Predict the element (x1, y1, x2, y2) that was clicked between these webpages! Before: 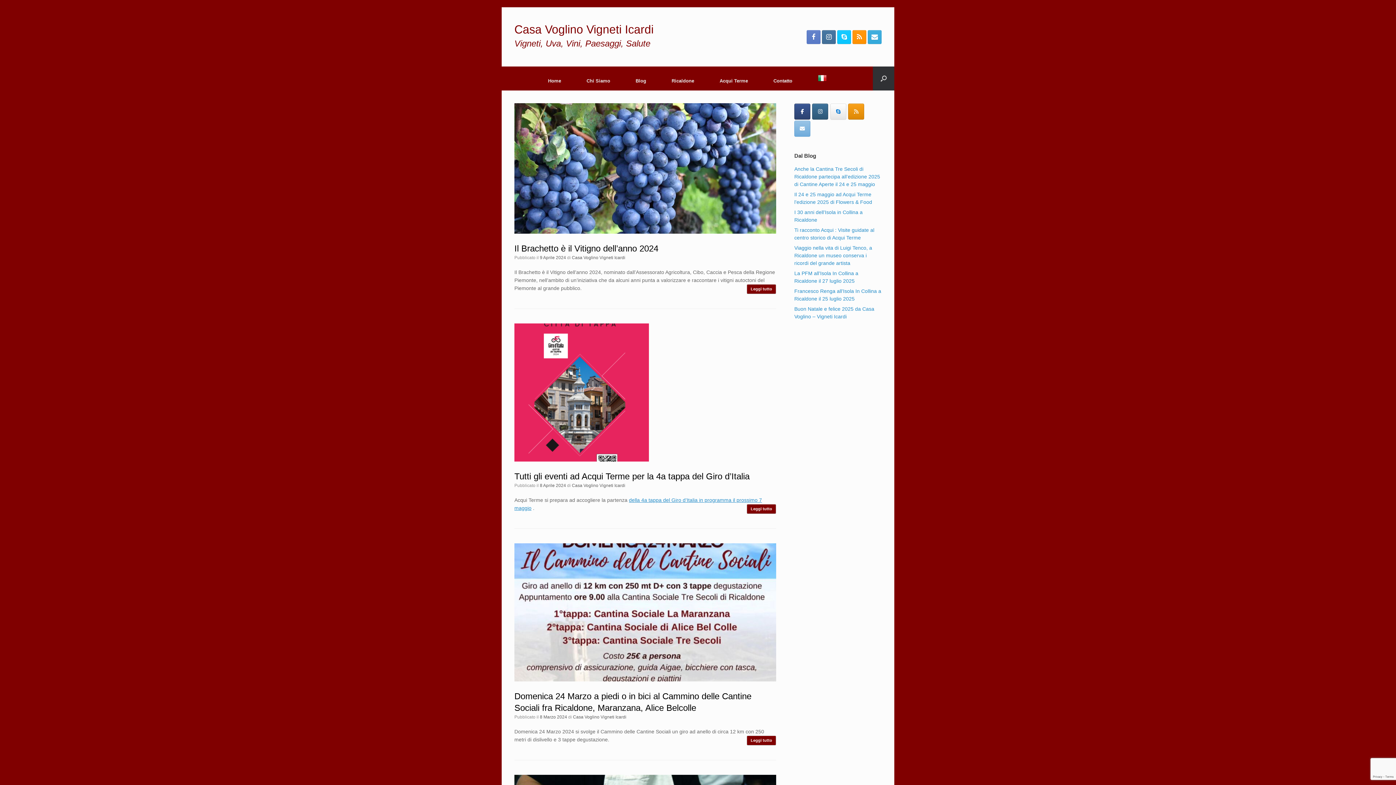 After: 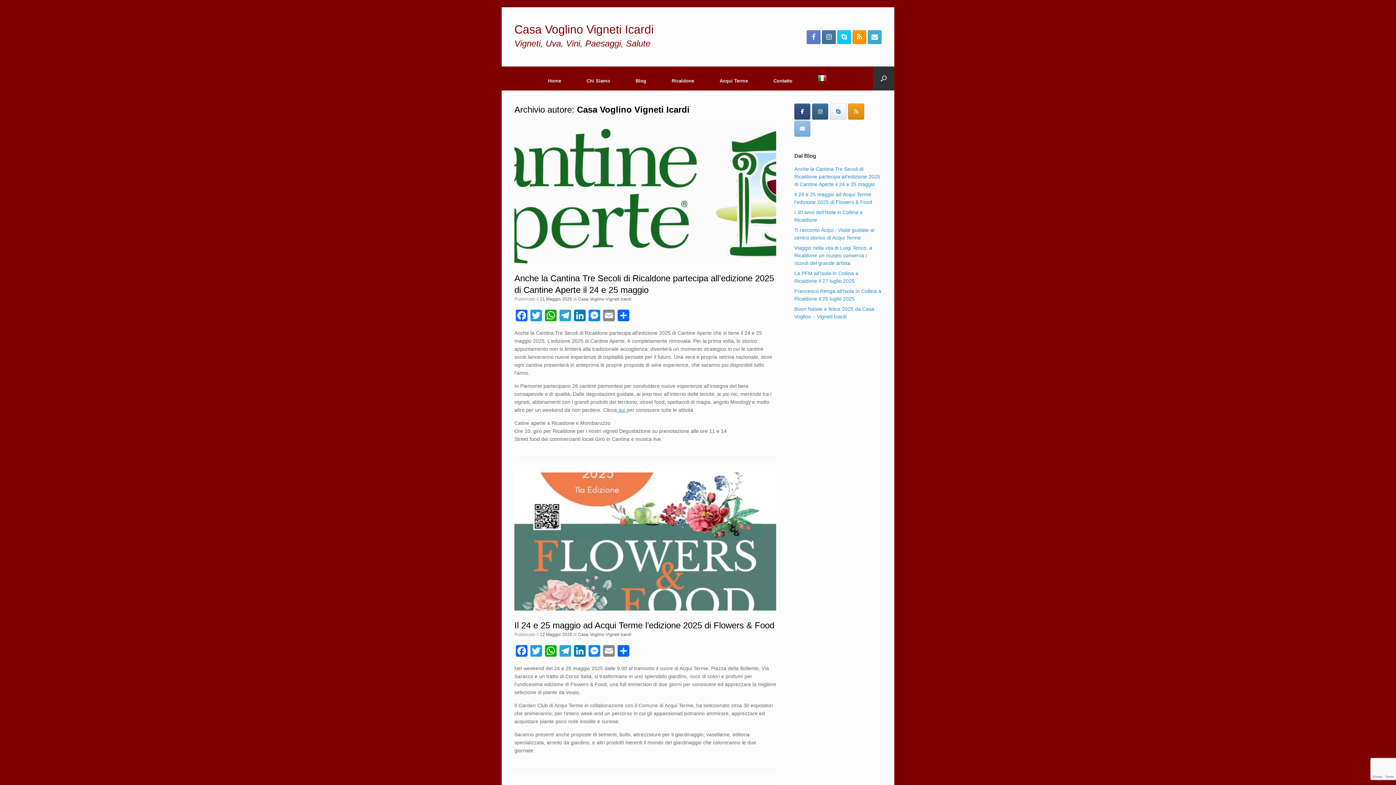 Action: bbox: (572, 255, 625, 260) label: Casa Voglino Vigneti Icardi